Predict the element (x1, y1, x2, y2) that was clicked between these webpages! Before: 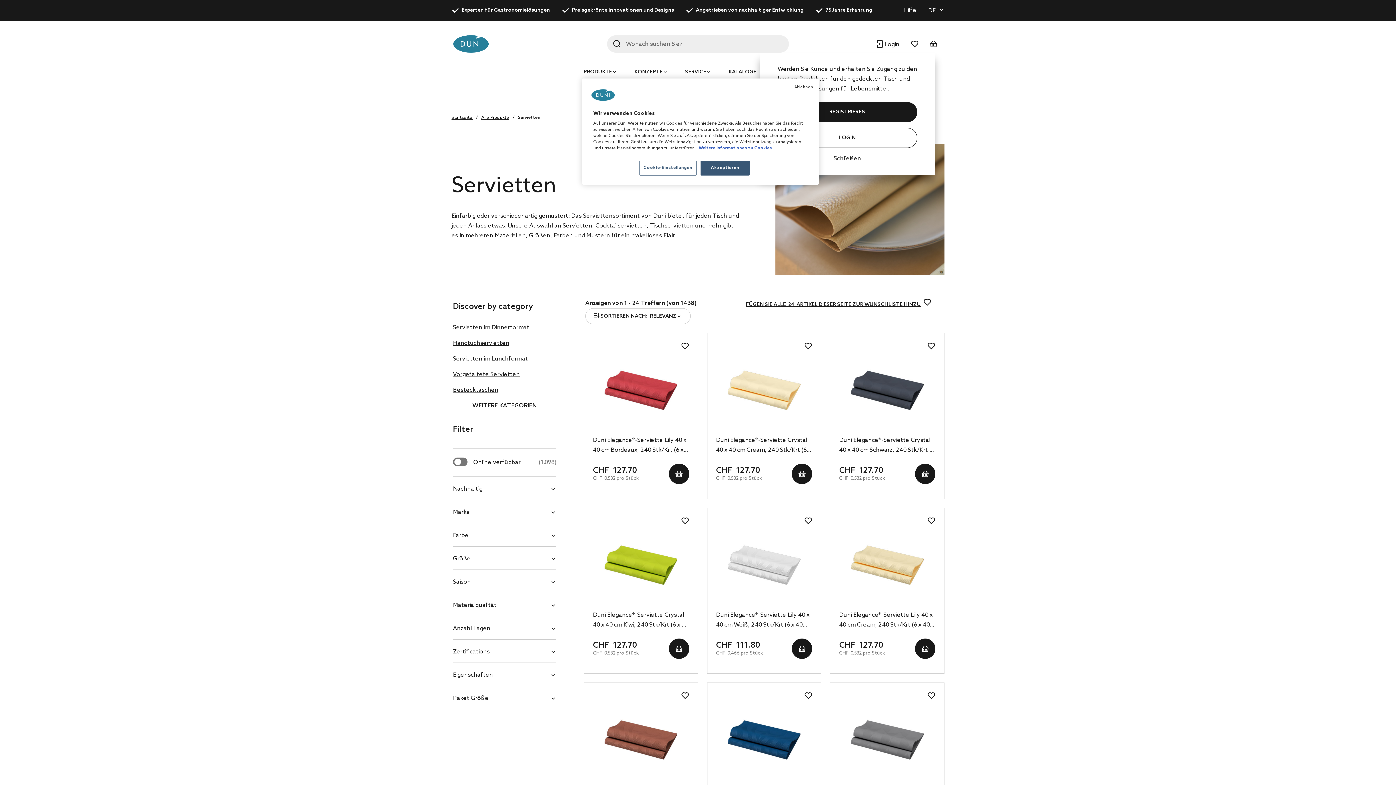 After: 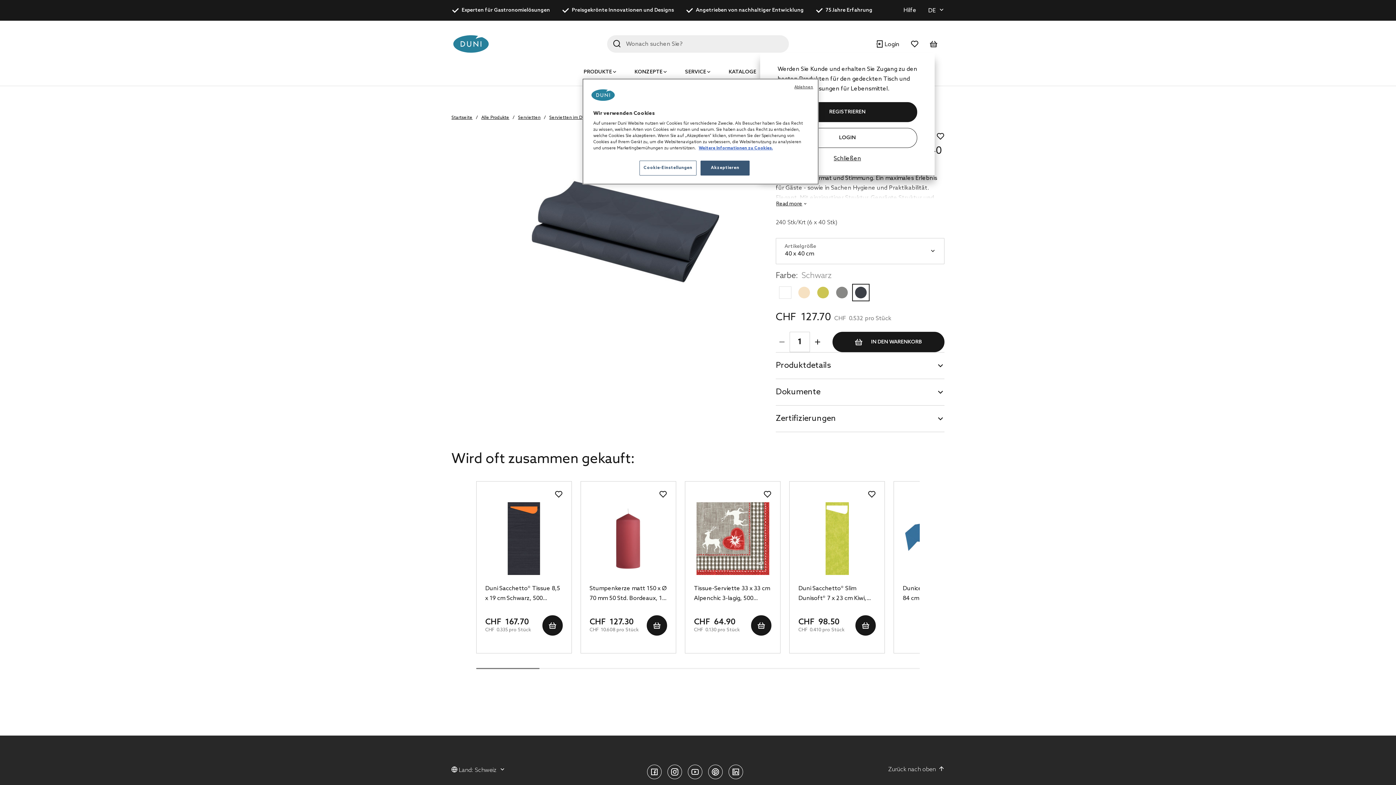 Action: bbox: (839, 354, 935, 426)